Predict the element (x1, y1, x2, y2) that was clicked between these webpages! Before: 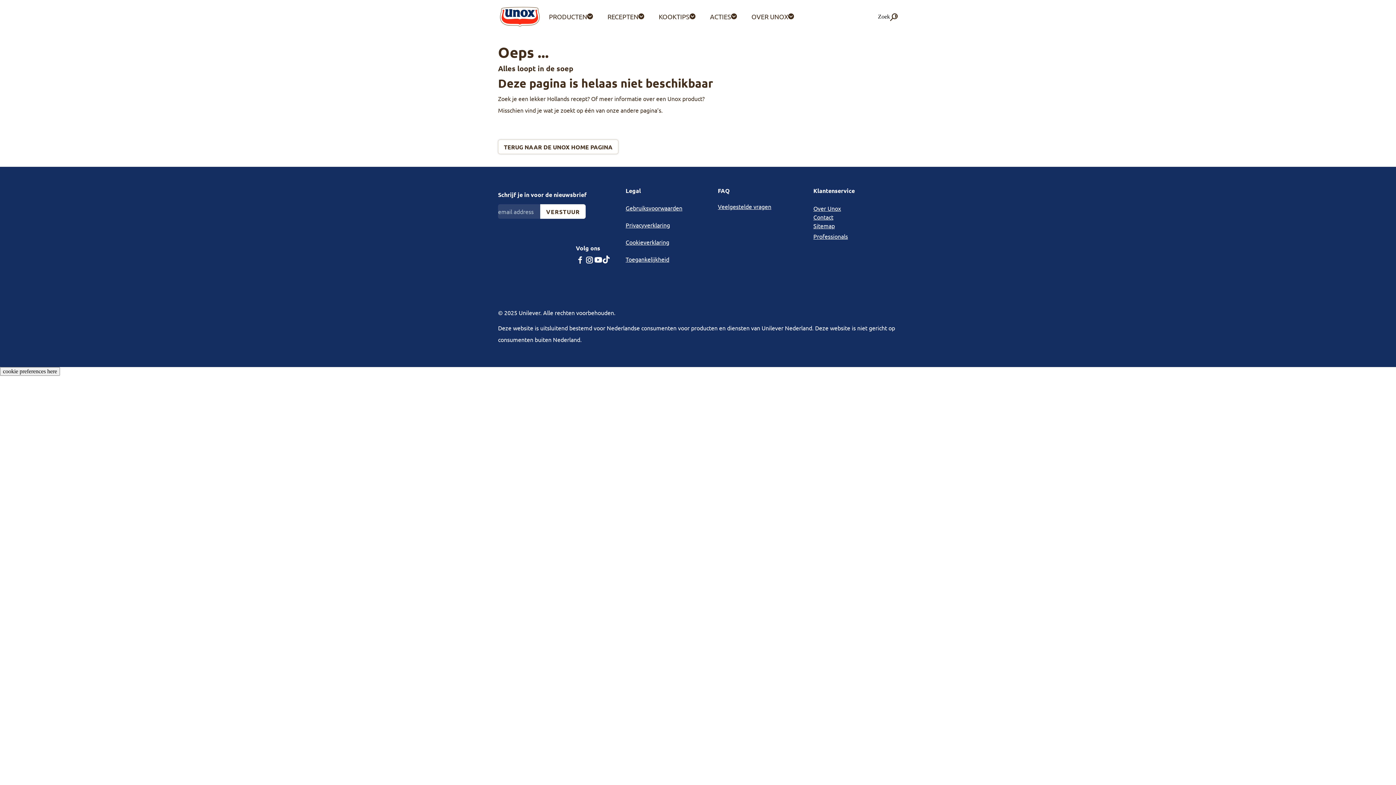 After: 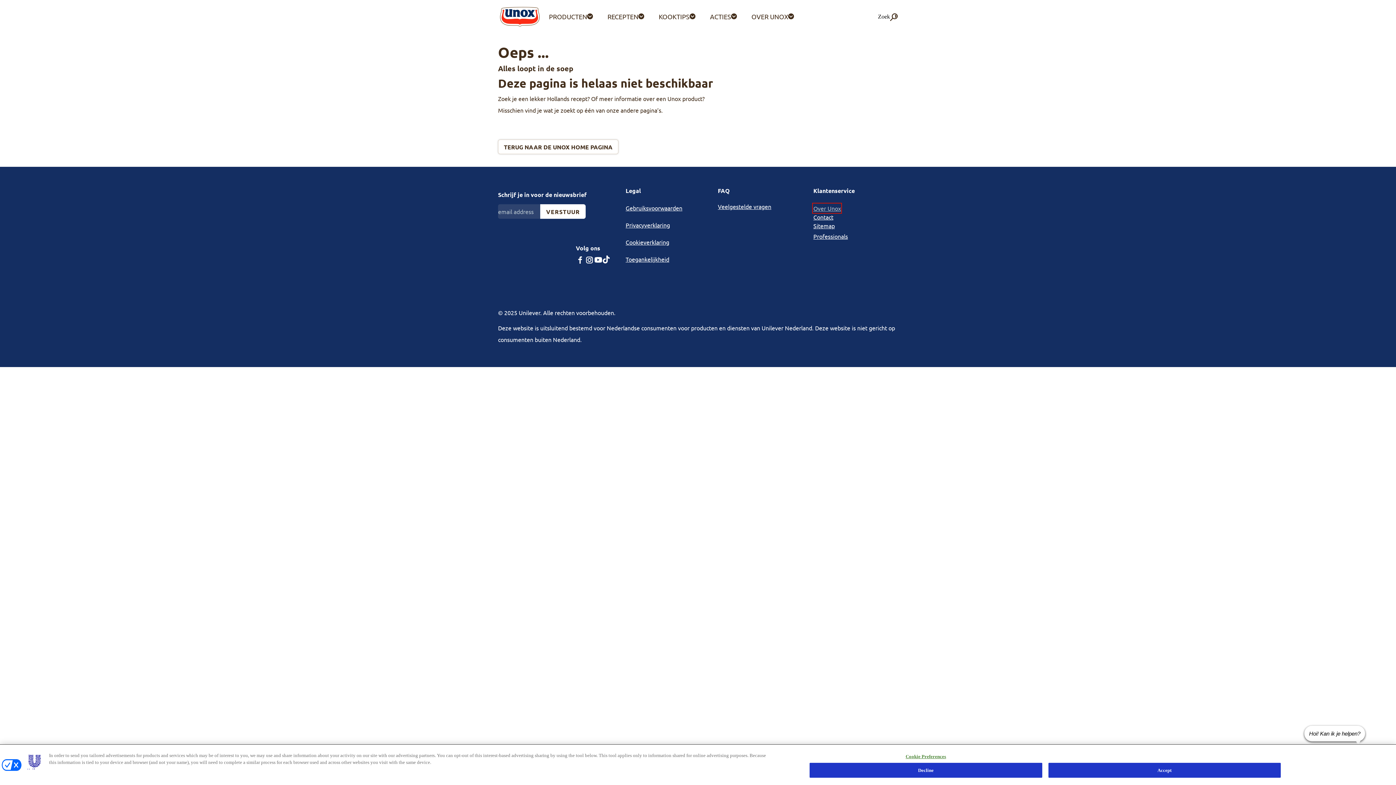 Action: bbox: (813, 204, 841, 212) label: Over Unox